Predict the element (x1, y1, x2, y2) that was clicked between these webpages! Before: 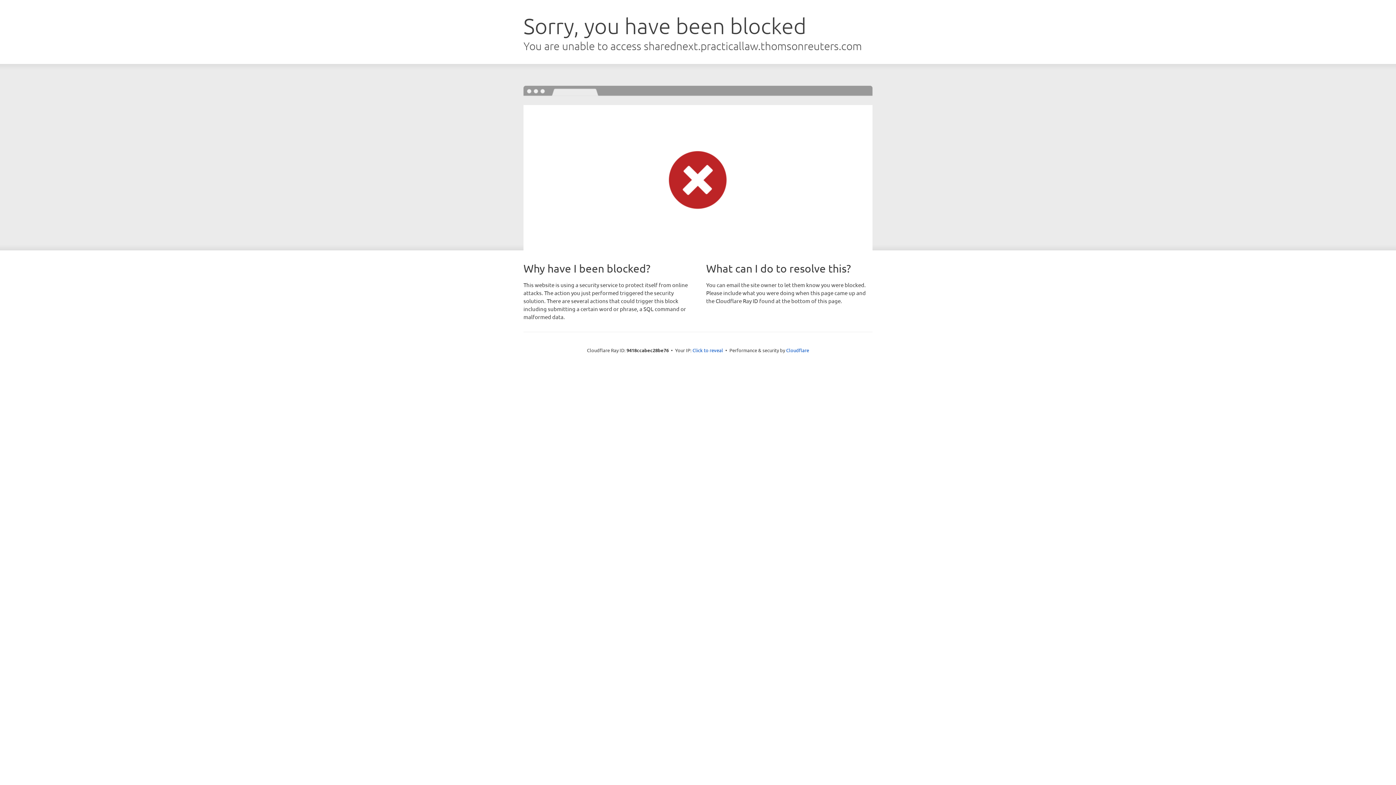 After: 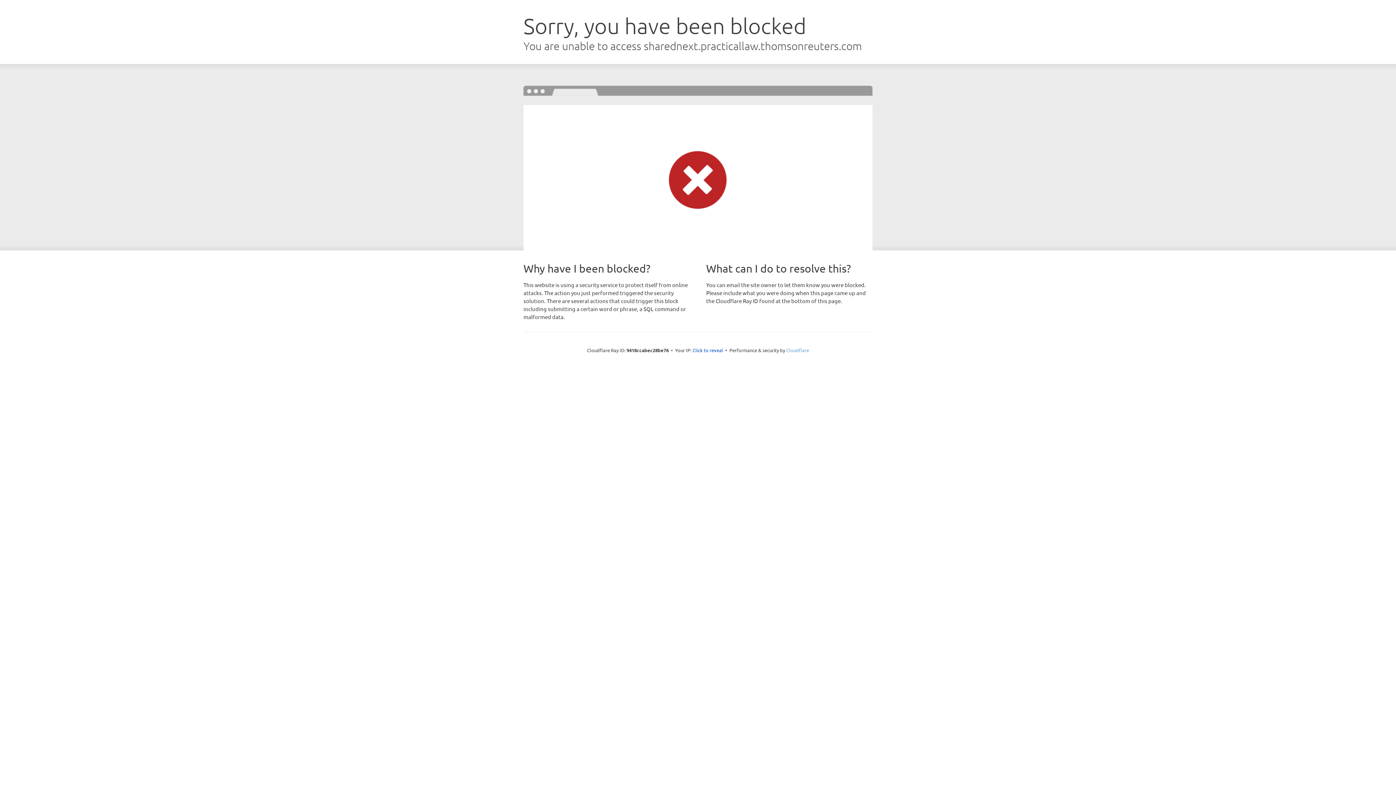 Action: bbox: (786, 347, 809, 353) label: Cloudflare